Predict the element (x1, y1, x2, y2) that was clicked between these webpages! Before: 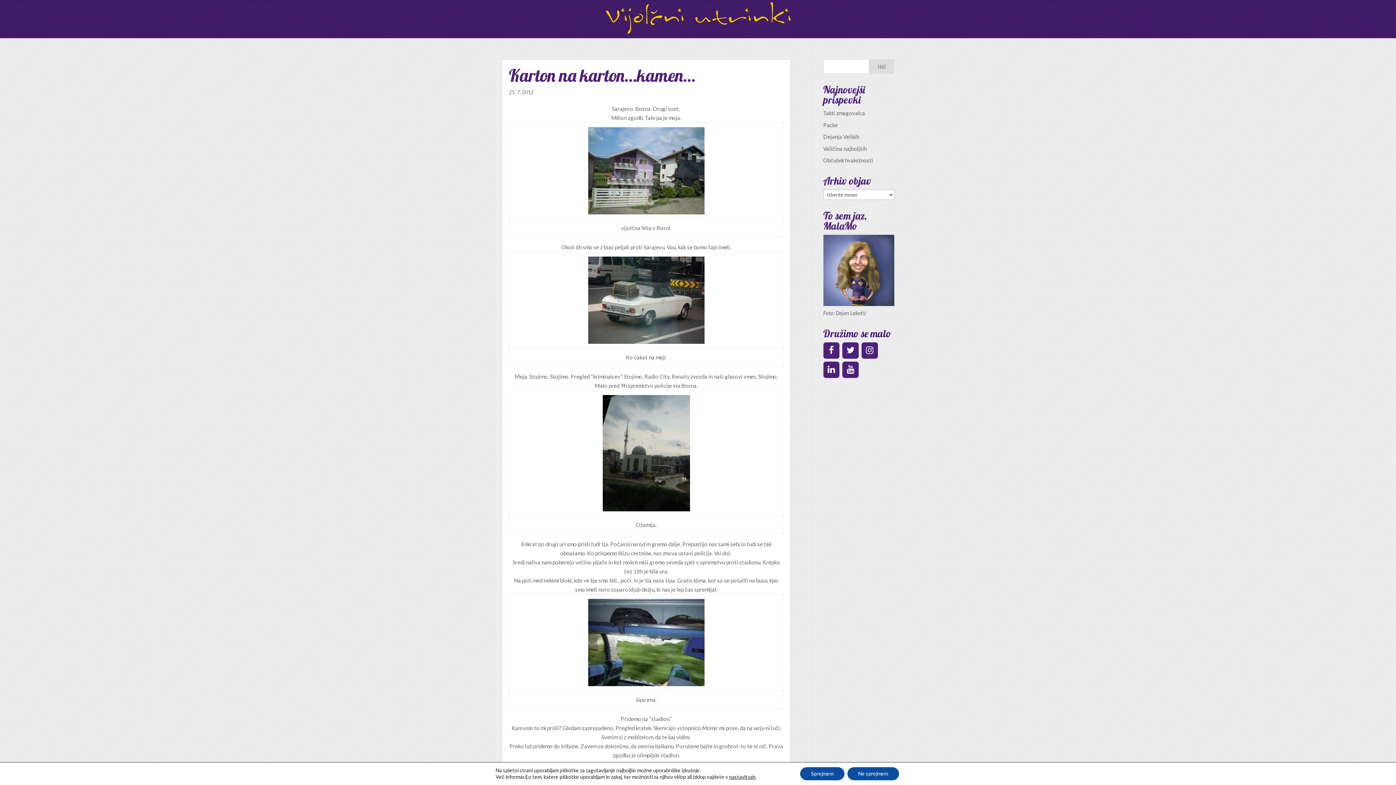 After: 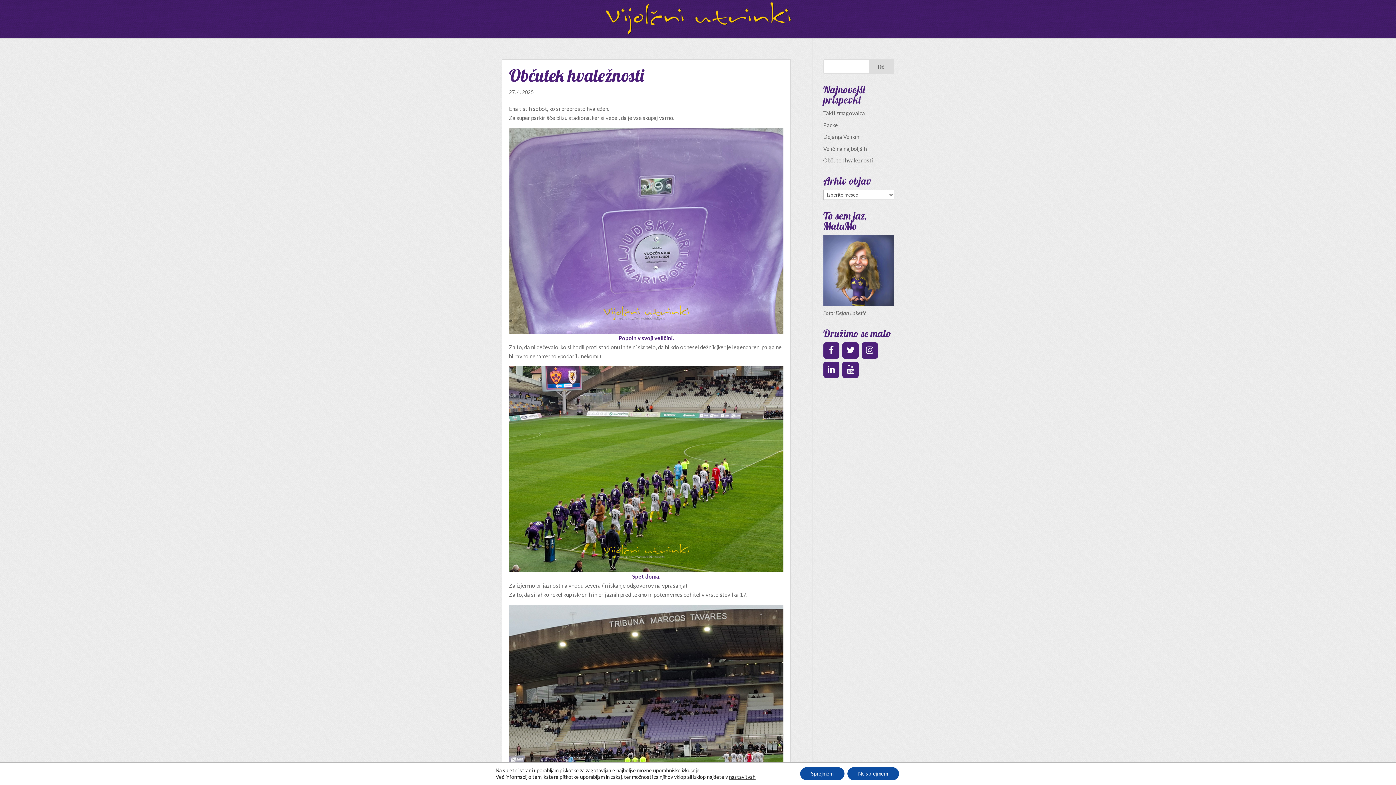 Action: bbox: (823, 157, 873, 163) label: Občutek hvaležnosti